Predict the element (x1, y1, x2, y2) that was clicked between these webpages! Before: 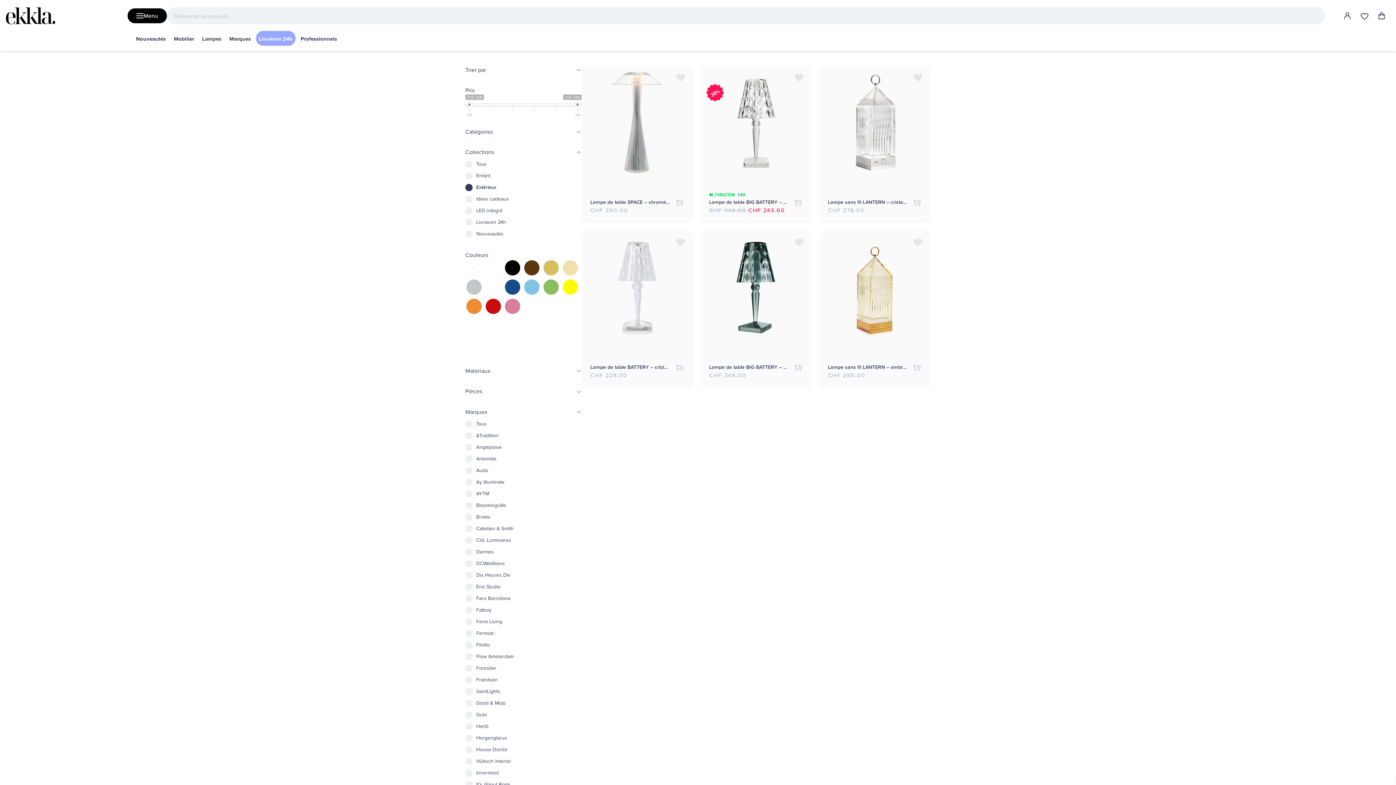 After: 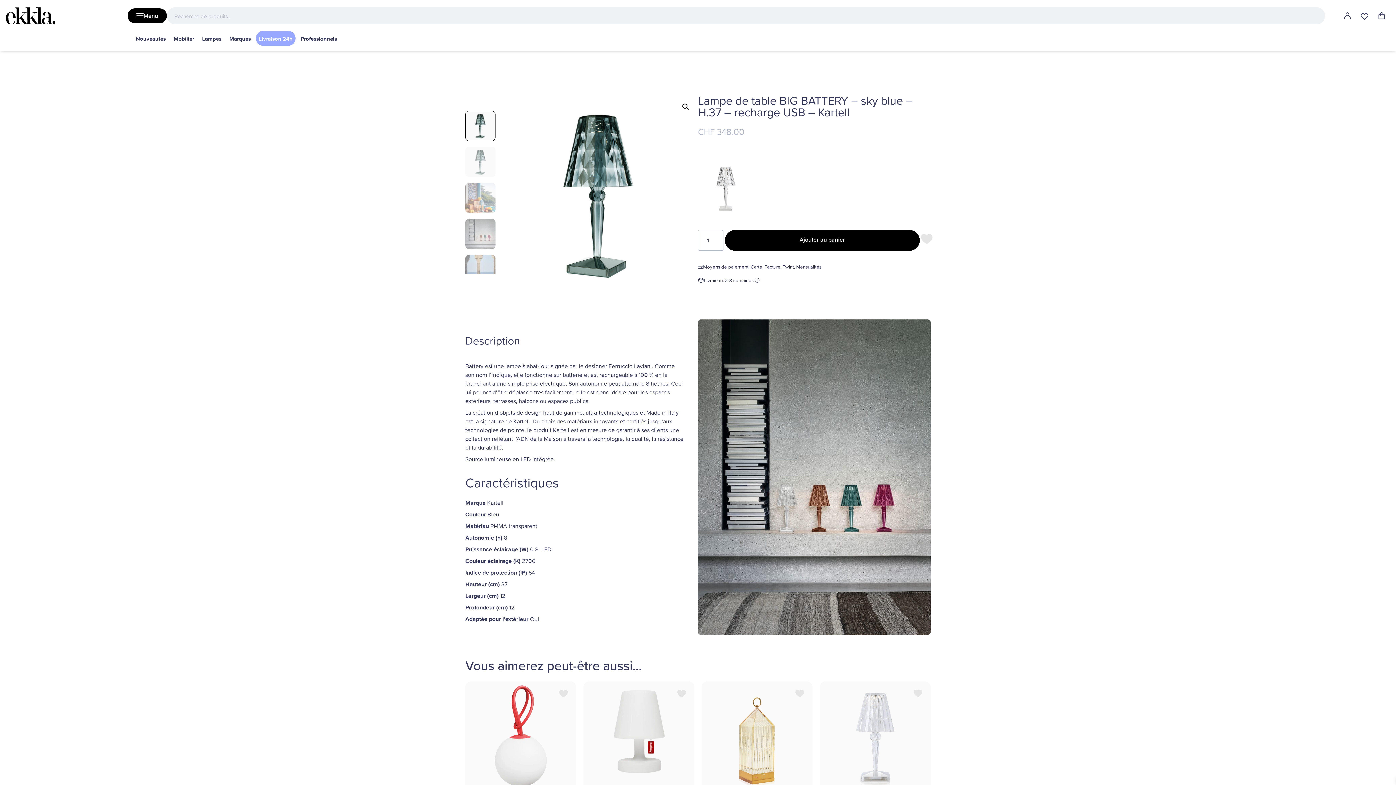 Action: bbox: (700, 230, 812, 342)